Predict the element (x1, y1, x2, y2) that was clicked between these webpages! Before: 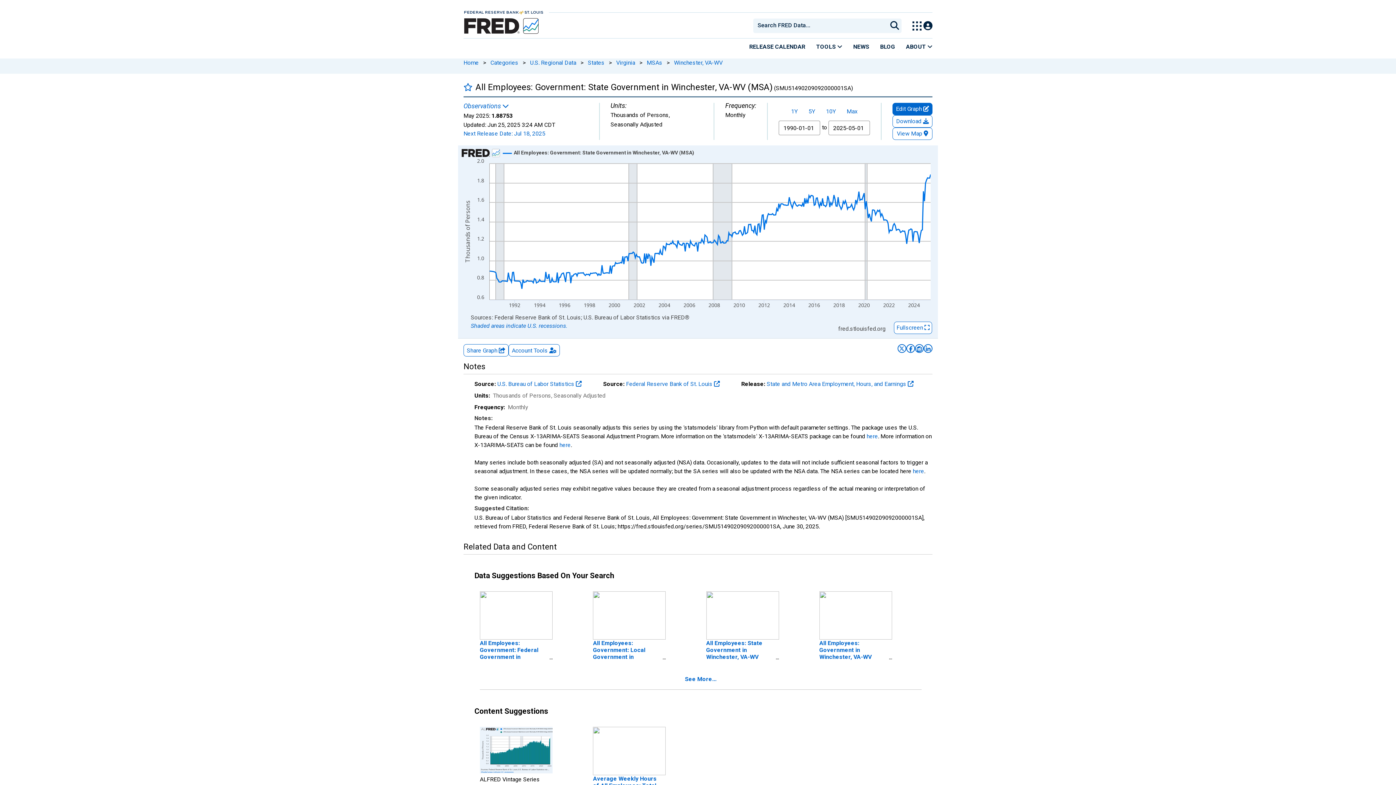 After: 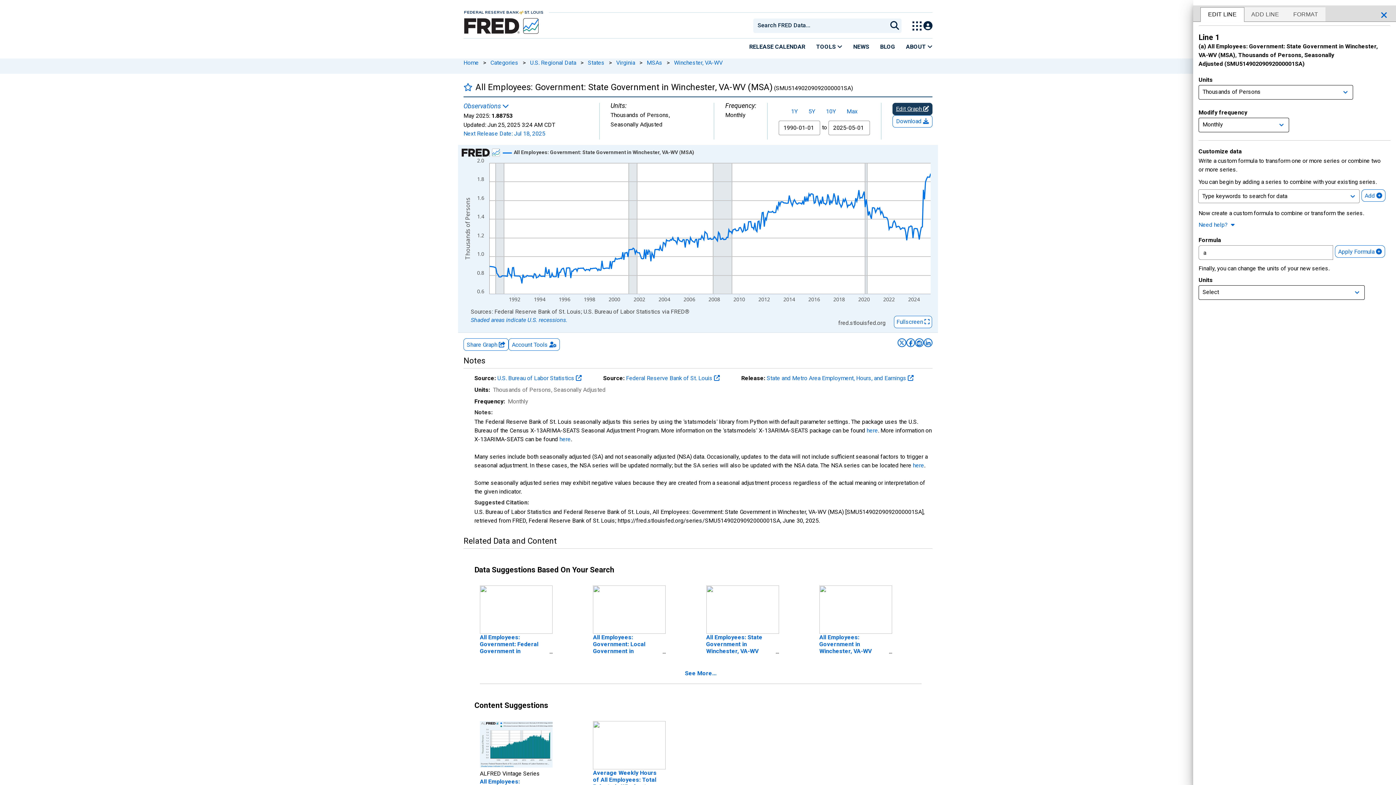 Action: bbox: (896, 105, 929, 112) label: Edit Graph 